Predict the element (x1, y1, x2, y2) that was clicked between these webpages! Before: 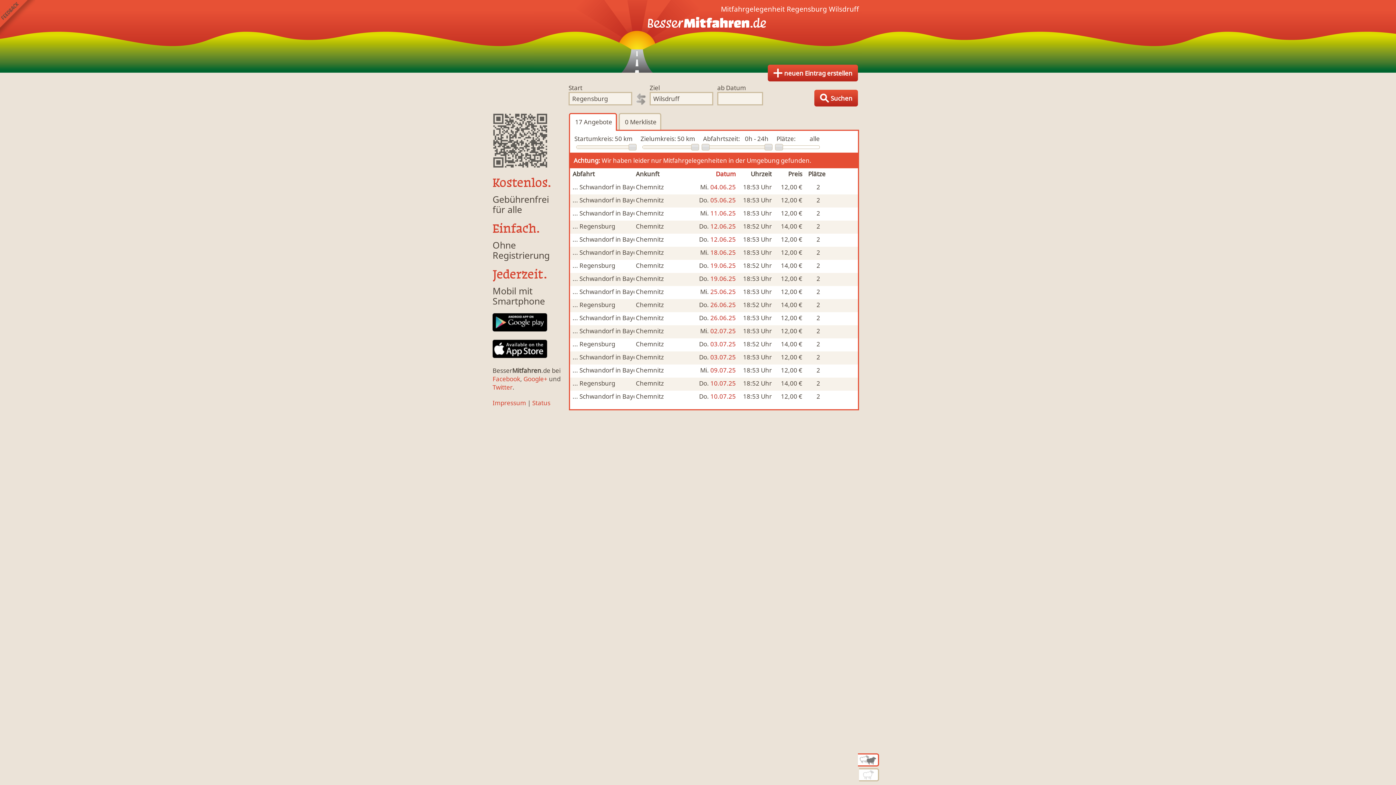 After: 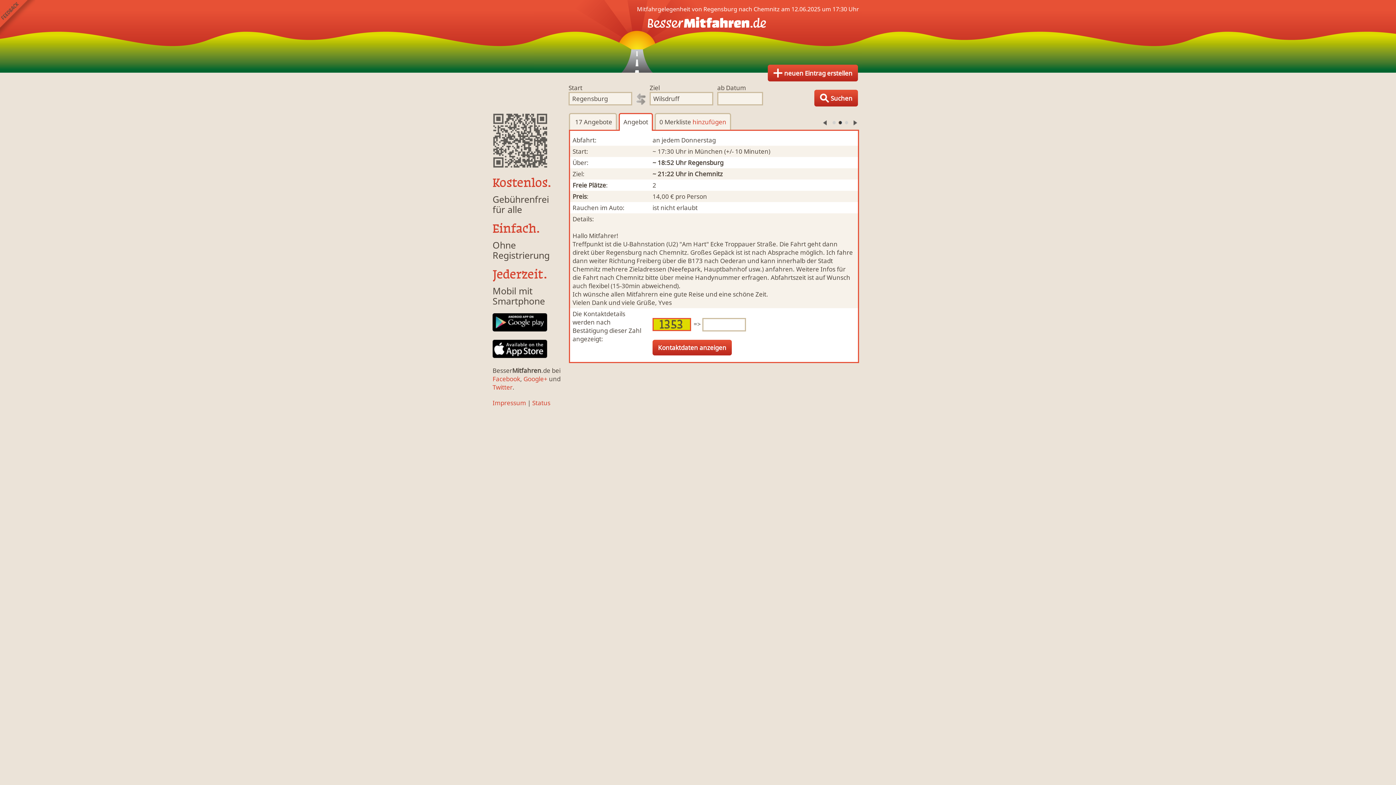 Action: label: ... Regensburg ChemnitzDo. 12.06.25 18:52 Uhr 14,00 € 2
Mitfahrgelegenheit & Fahrgemeinschaft
MFG bbox: (572, 222, 855, 232)